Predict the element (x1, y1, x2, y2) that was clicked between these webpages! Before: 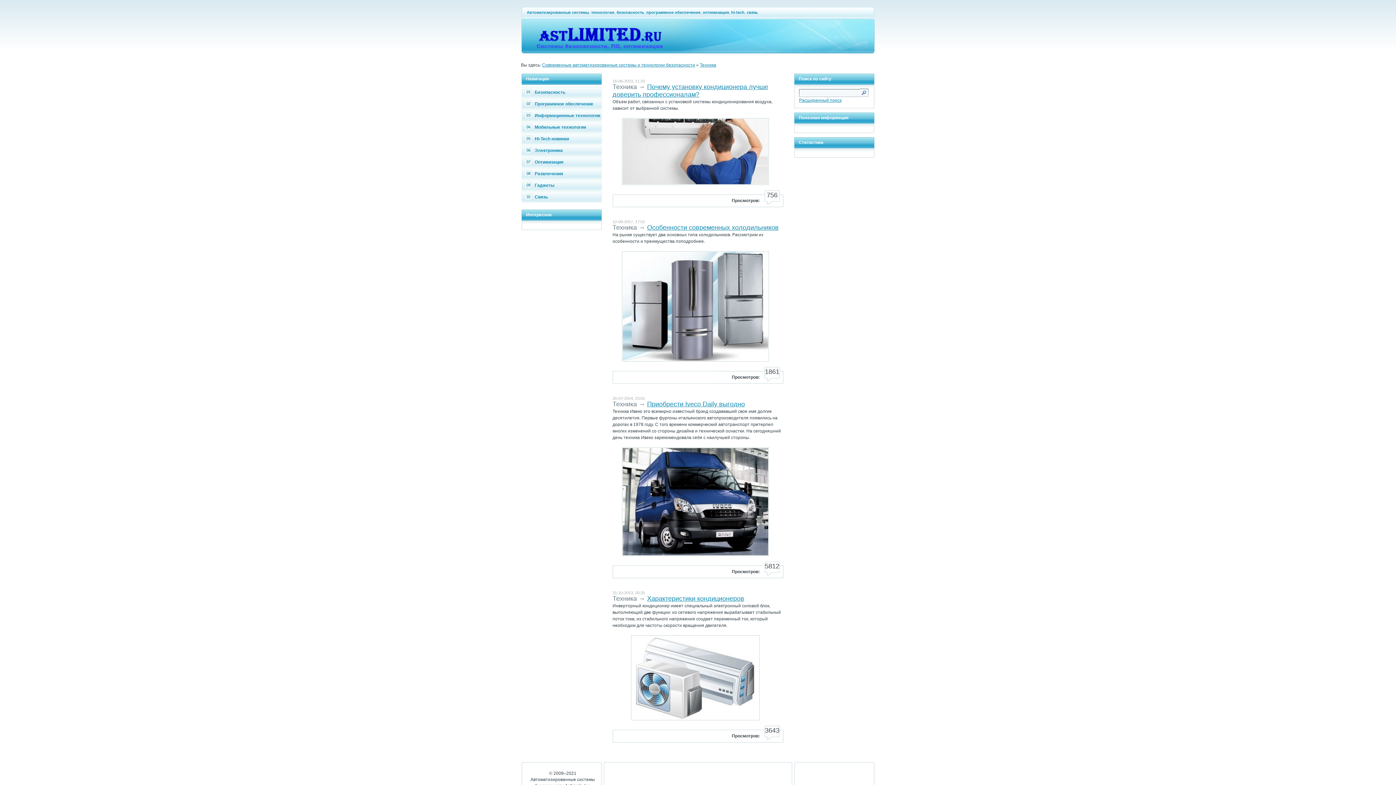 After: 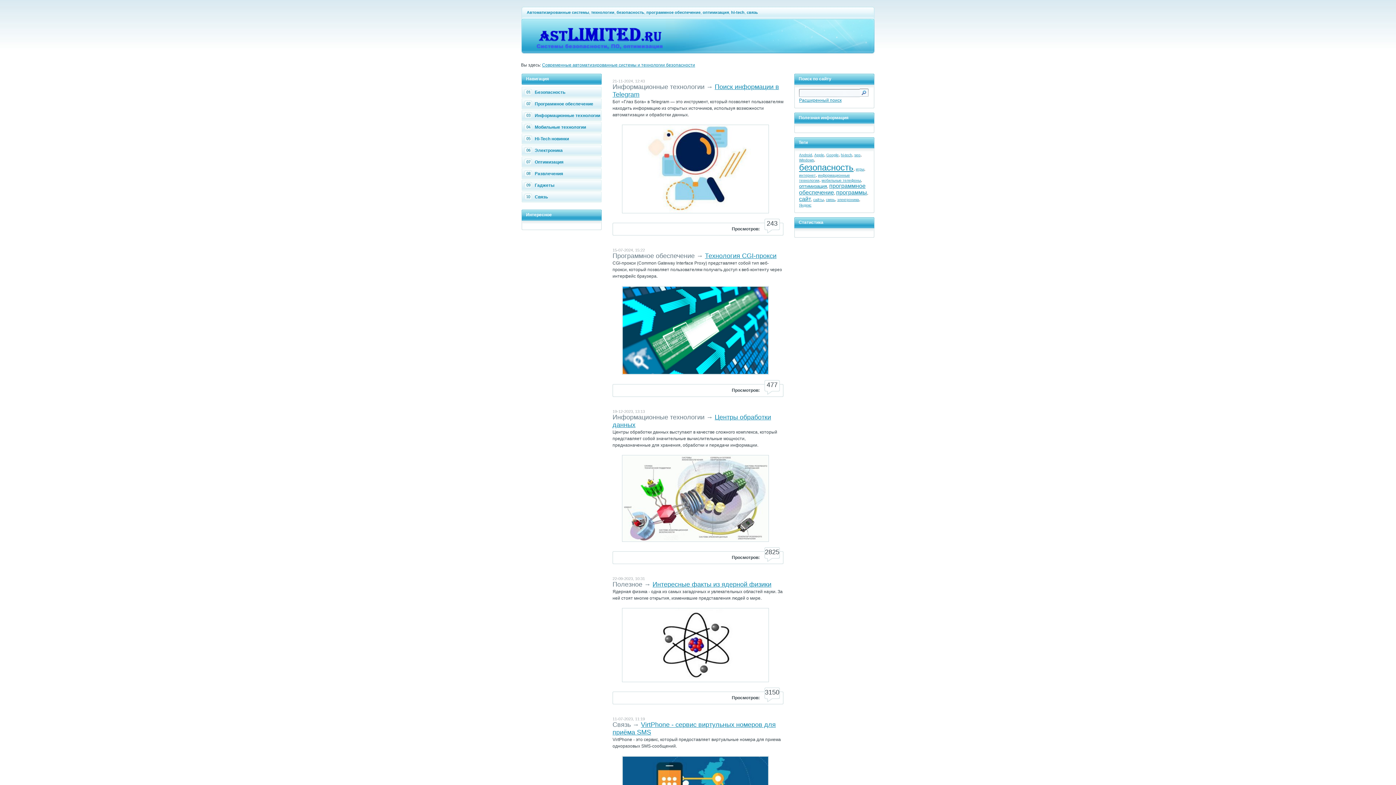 Action: bbox: (542, 62, 695, 67) label: Современные автоматизированные системы и технологии безопасности